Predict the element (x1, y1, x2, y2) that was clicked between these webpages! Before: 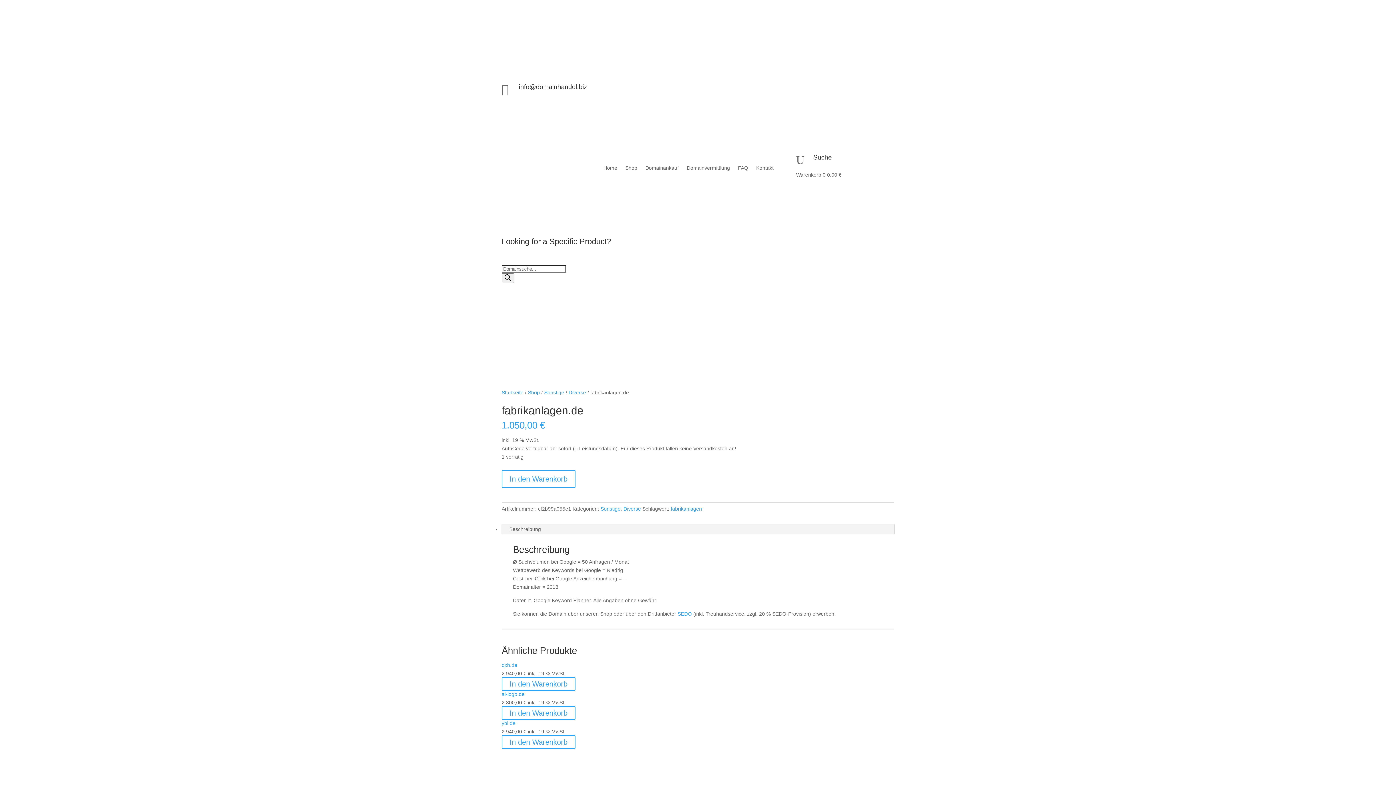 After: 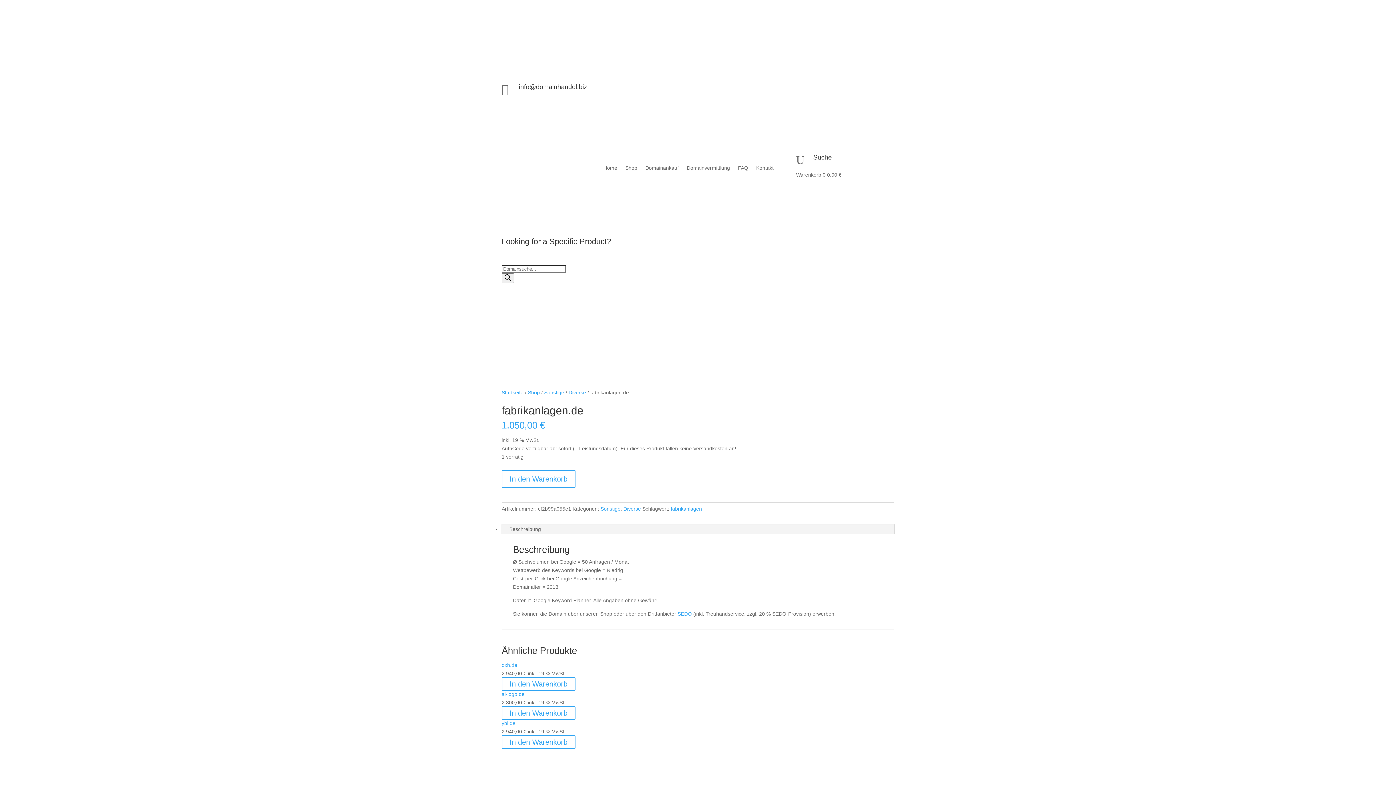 Action: bbox: (853, 83, 865, 95)